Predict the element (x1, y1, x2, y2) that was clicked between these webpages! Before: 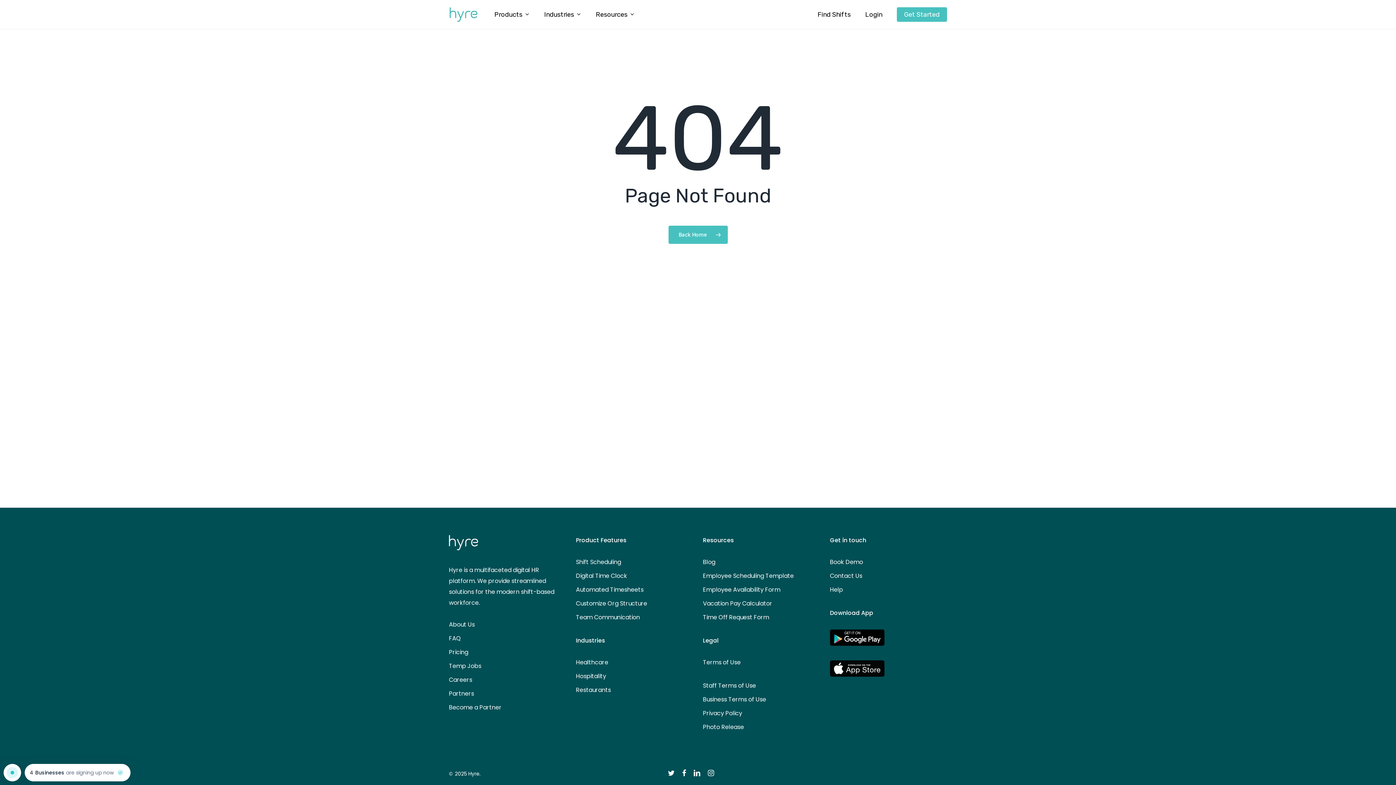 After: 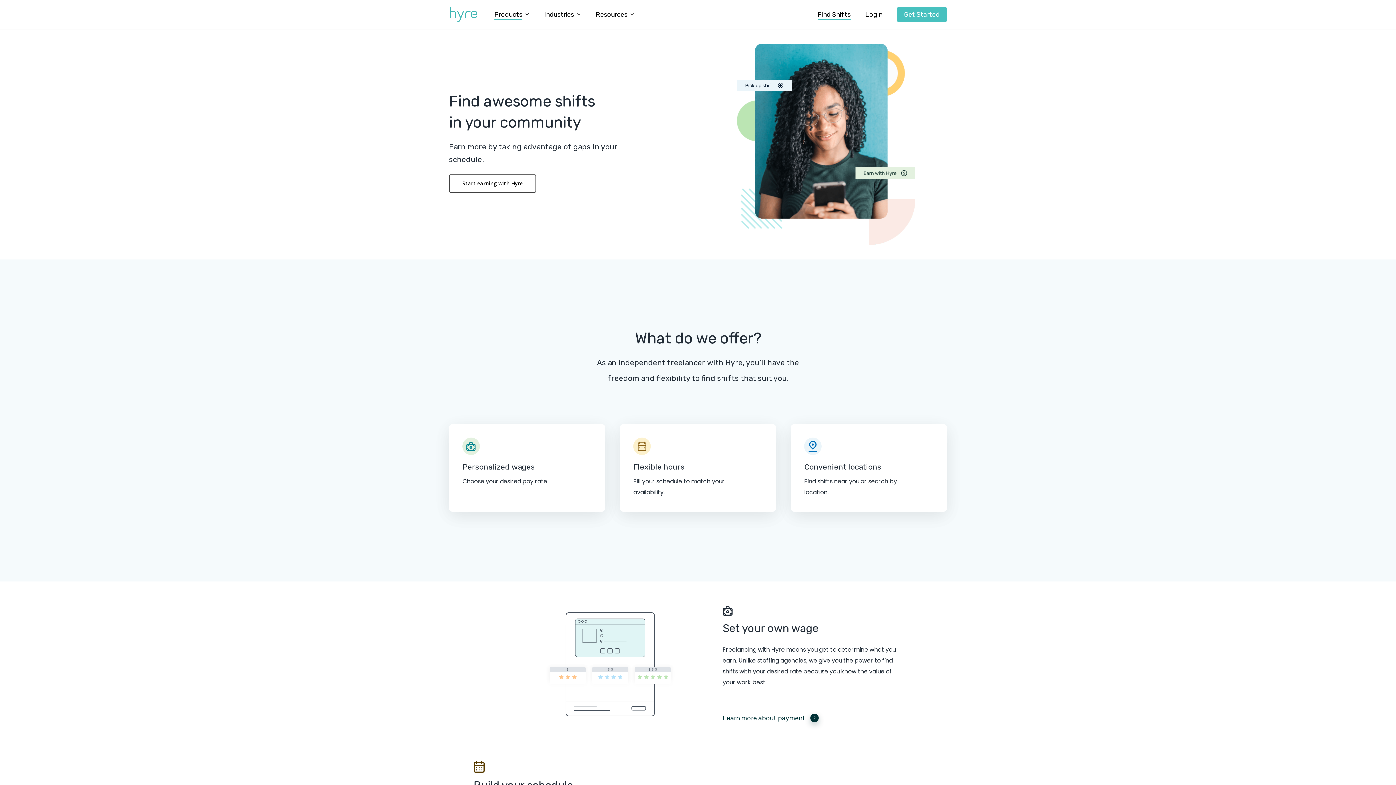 Action: label: Find Shifts bbox: (817, 10, 850, 18)